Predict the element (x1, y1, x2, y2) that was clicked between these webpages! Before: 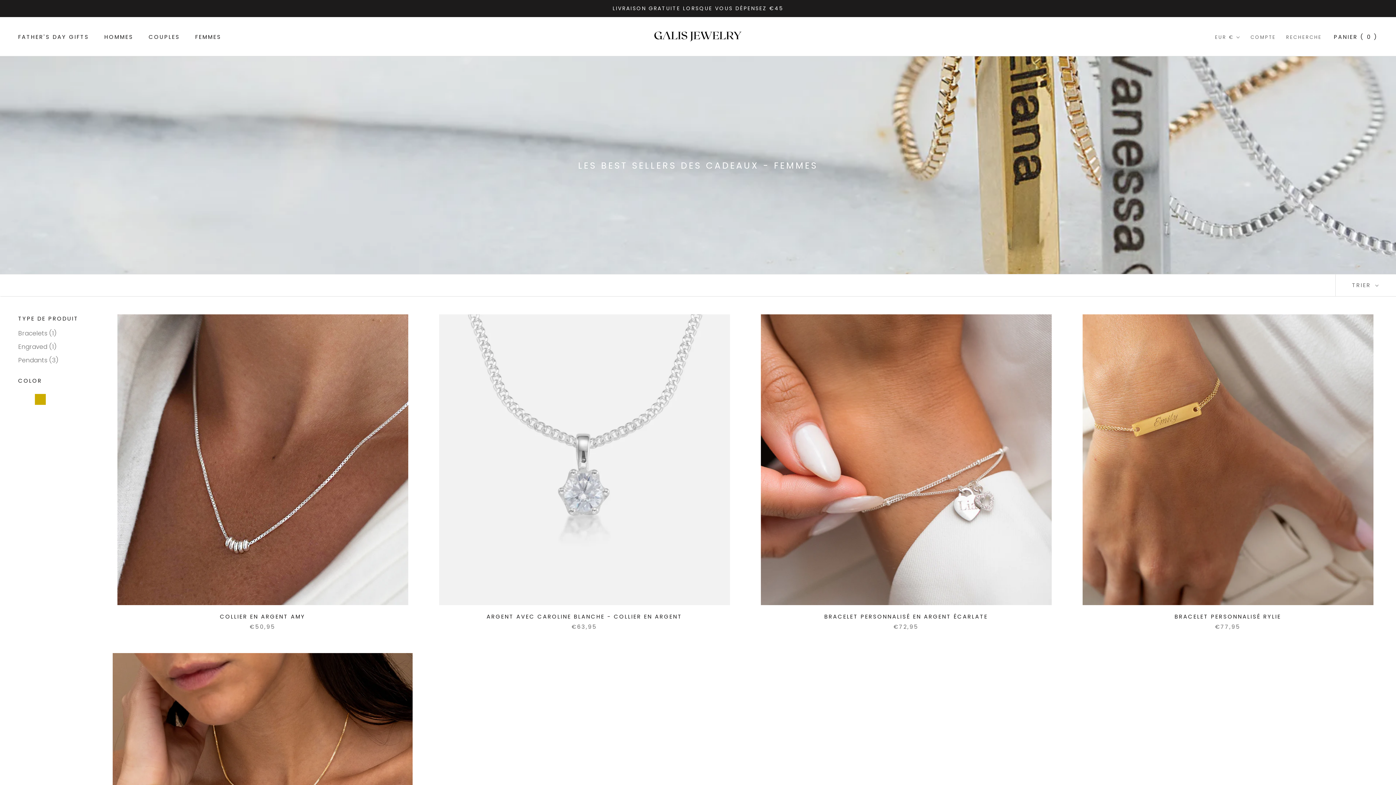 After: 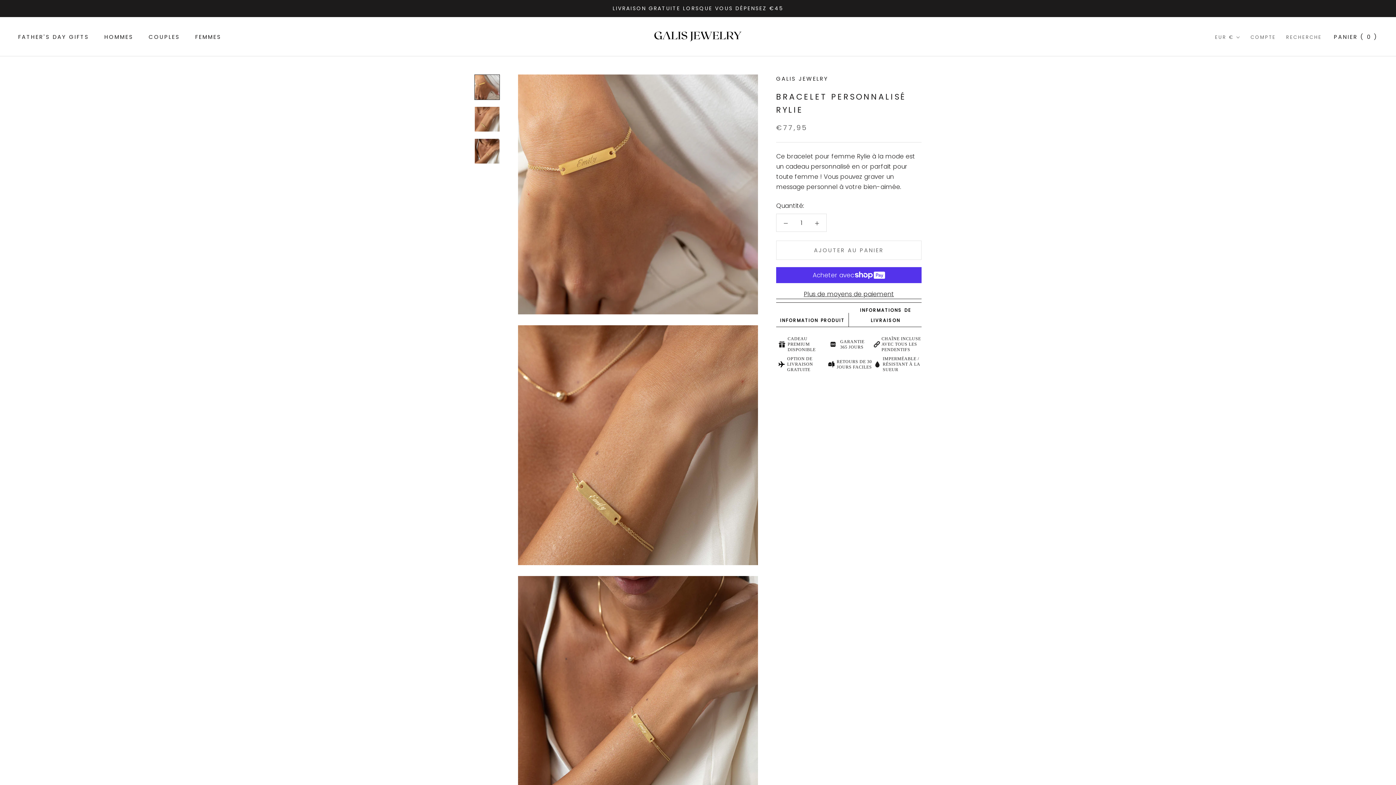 Action: bbox: (1078, 314, 1378, 605)